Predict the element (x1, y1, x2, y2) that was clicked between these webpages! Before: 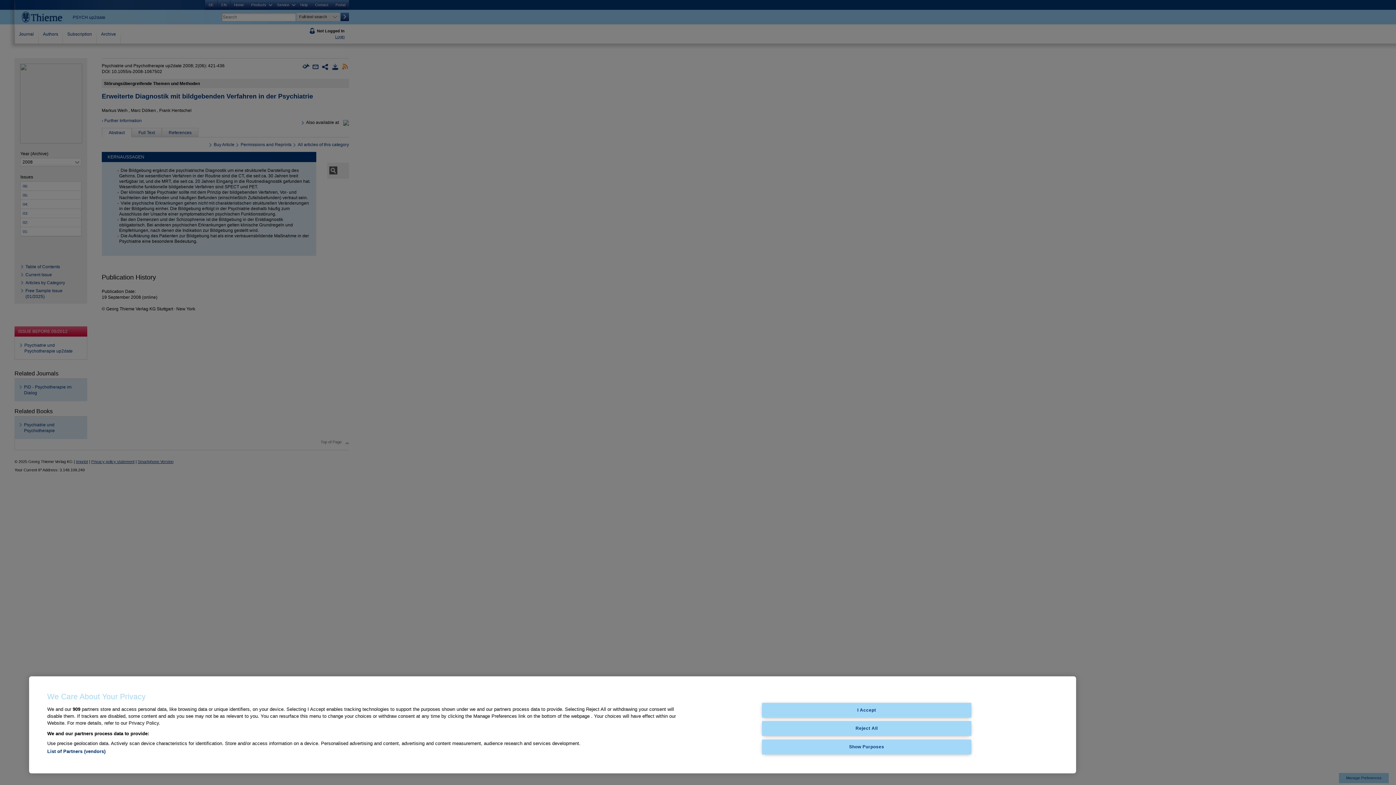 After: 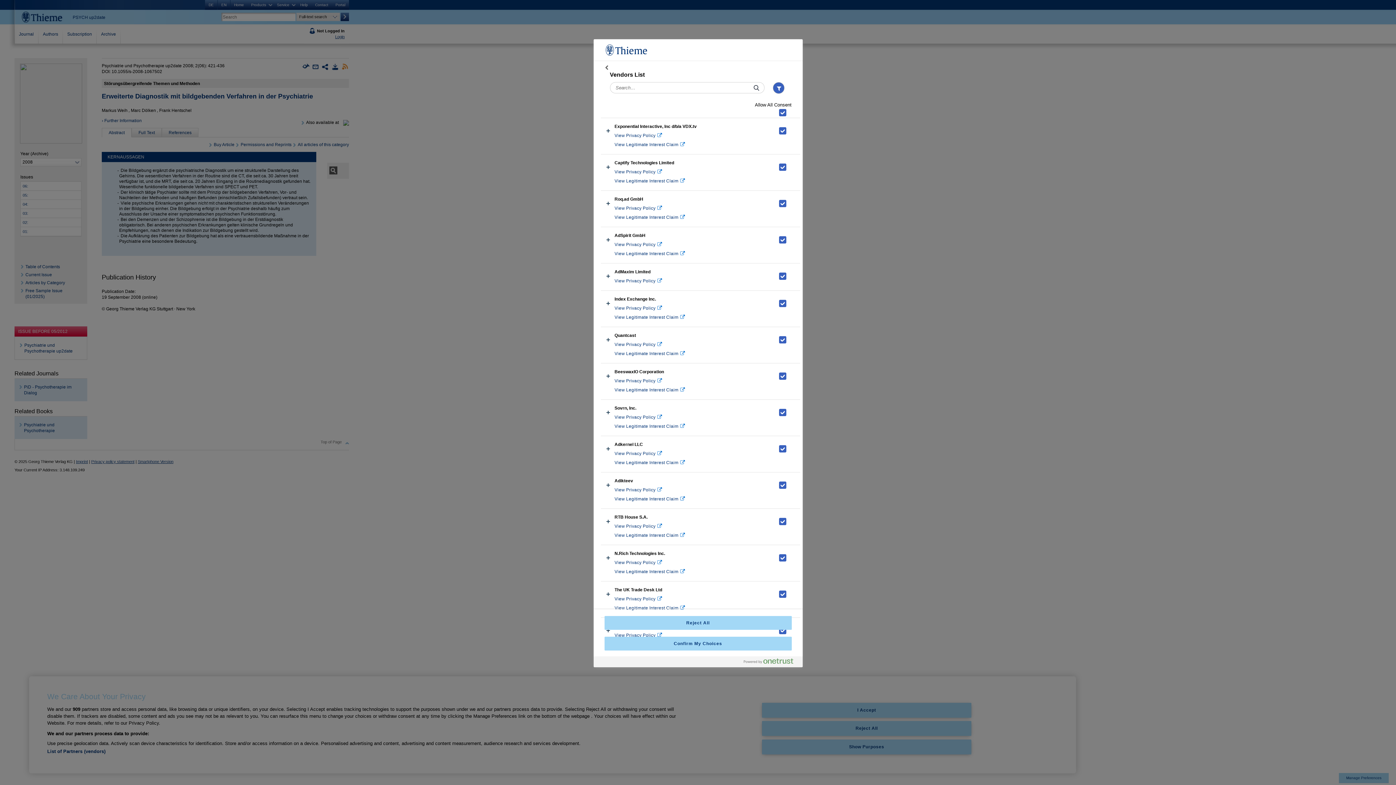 Action: label: List of Partners (vendors) bbox: (47, 749, 105, 754)